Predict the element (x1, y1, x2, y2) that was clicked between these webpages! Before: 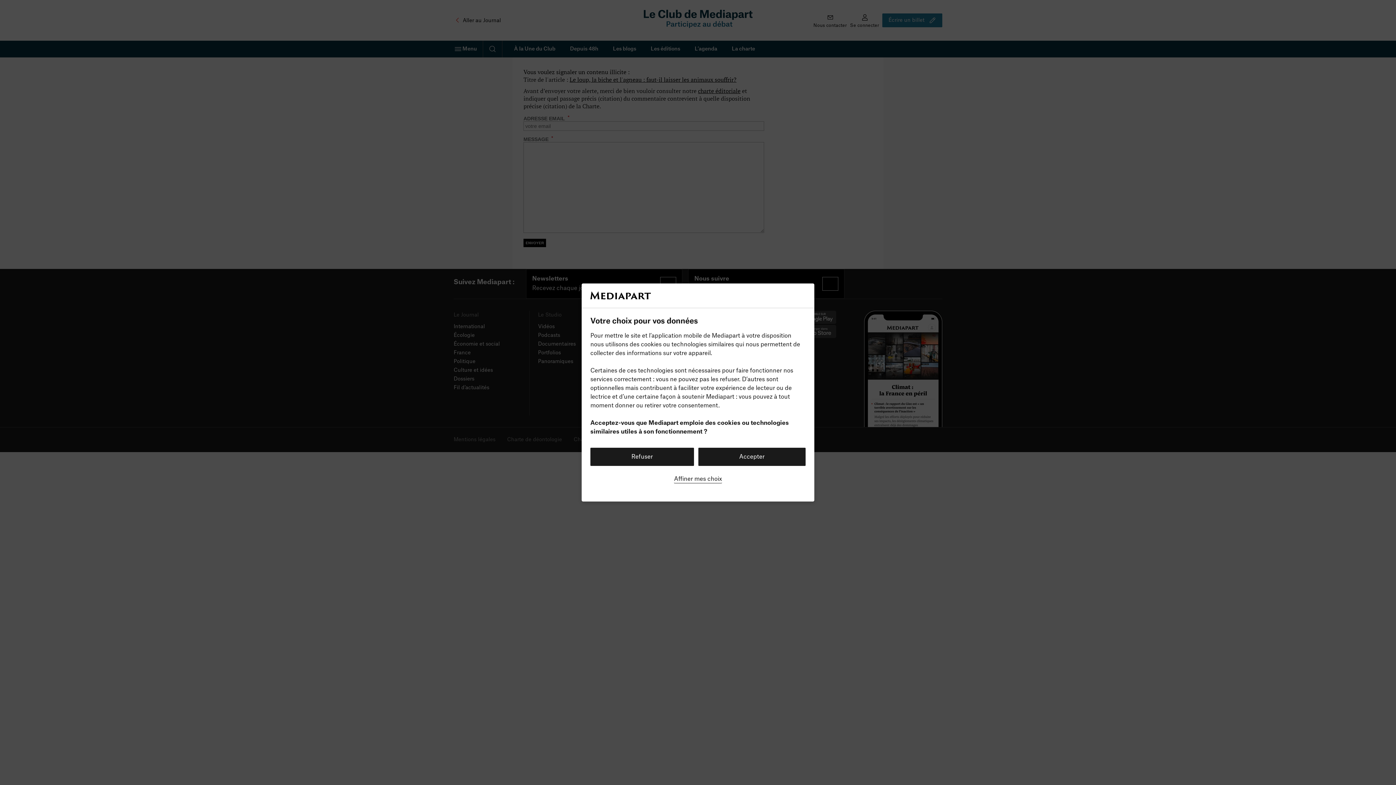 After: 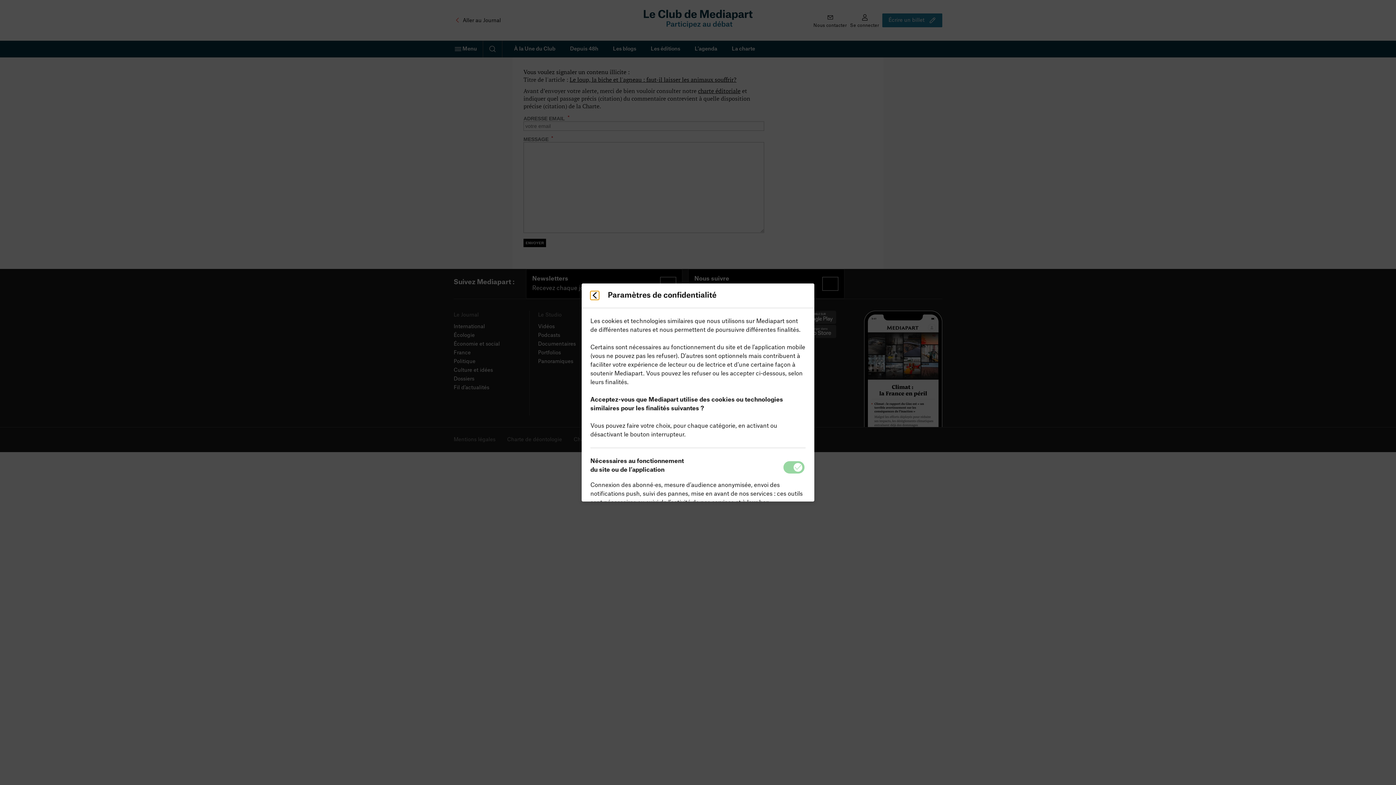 Action: label: Affiner mes choix bbox: (674, 474, 722, 483)